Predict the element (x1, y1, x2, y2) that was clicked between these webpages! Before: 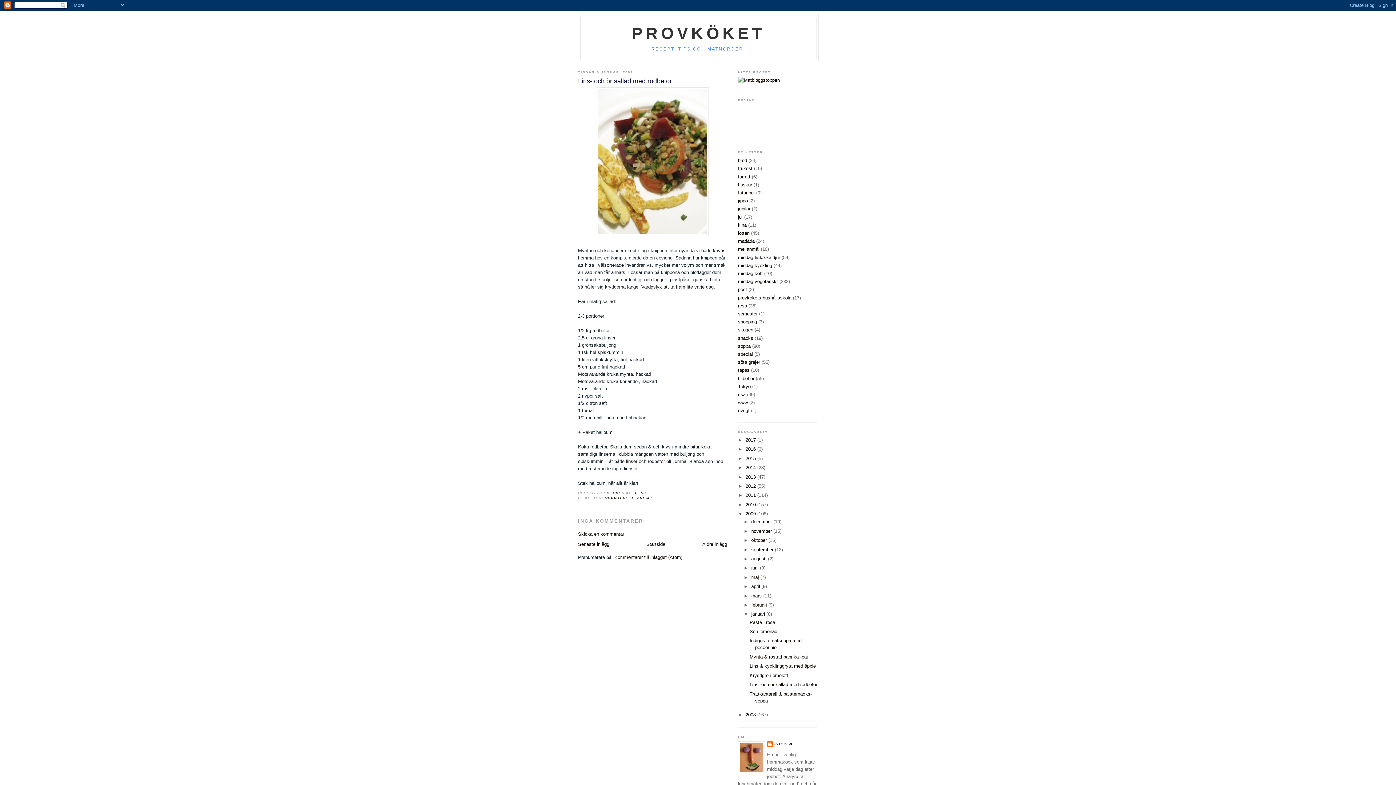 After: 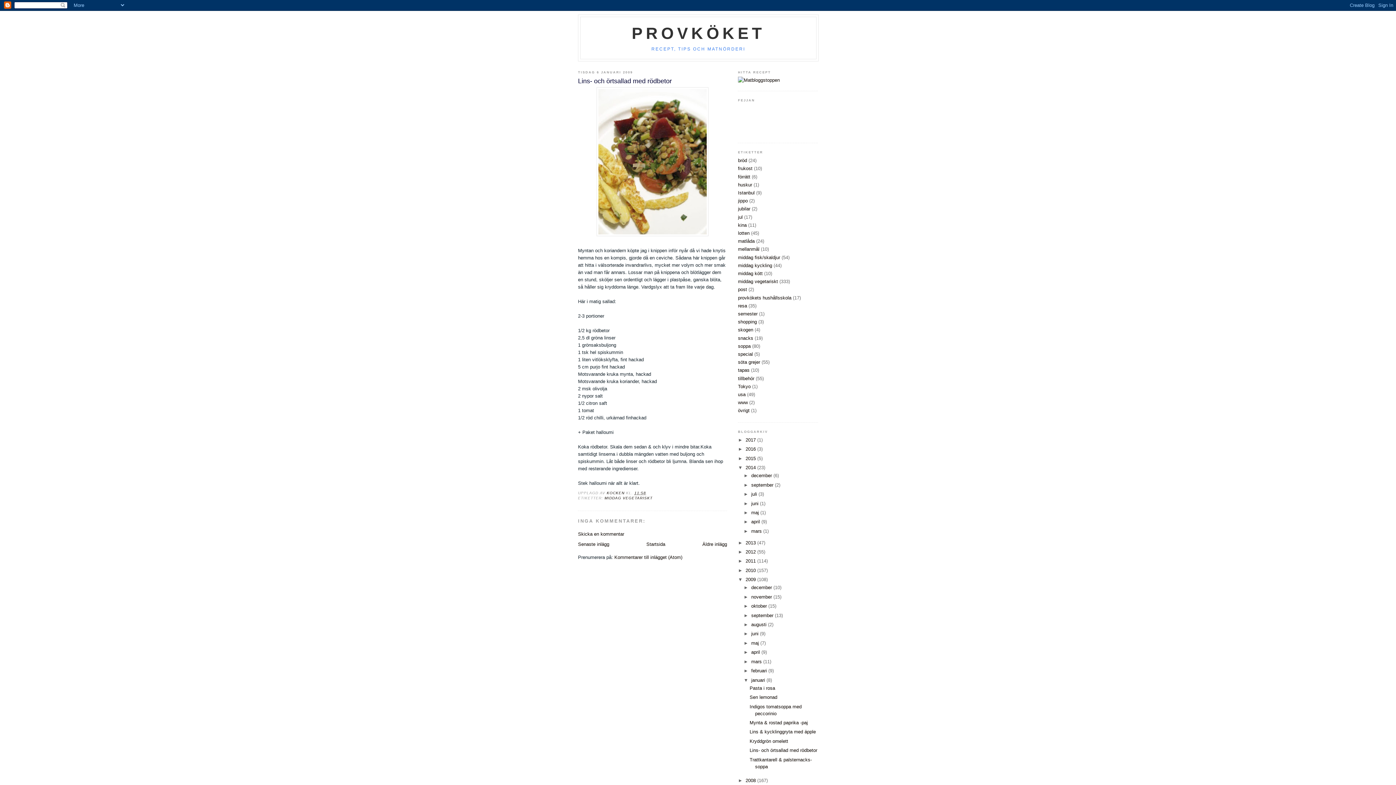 Action: bbox: (738, 465, 745, 470) label: ►  